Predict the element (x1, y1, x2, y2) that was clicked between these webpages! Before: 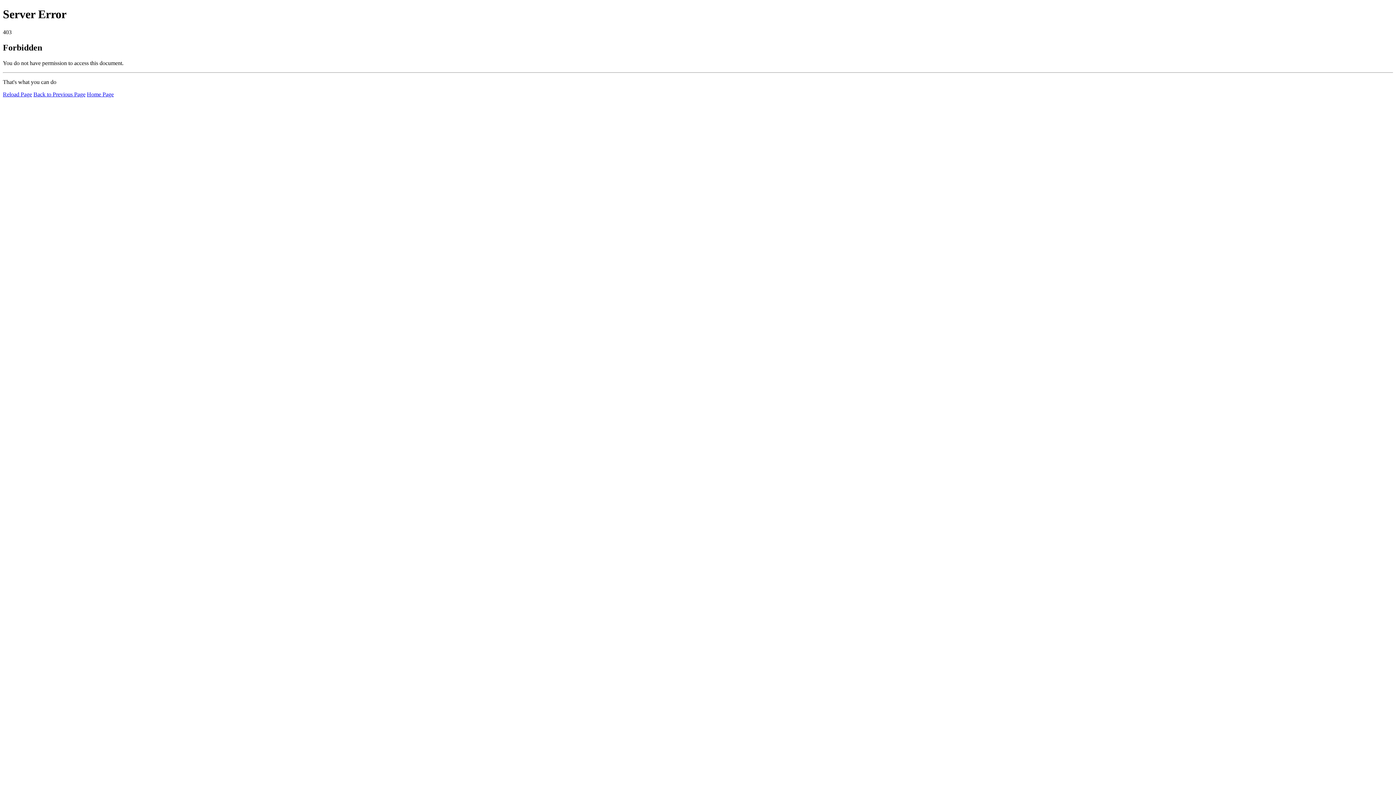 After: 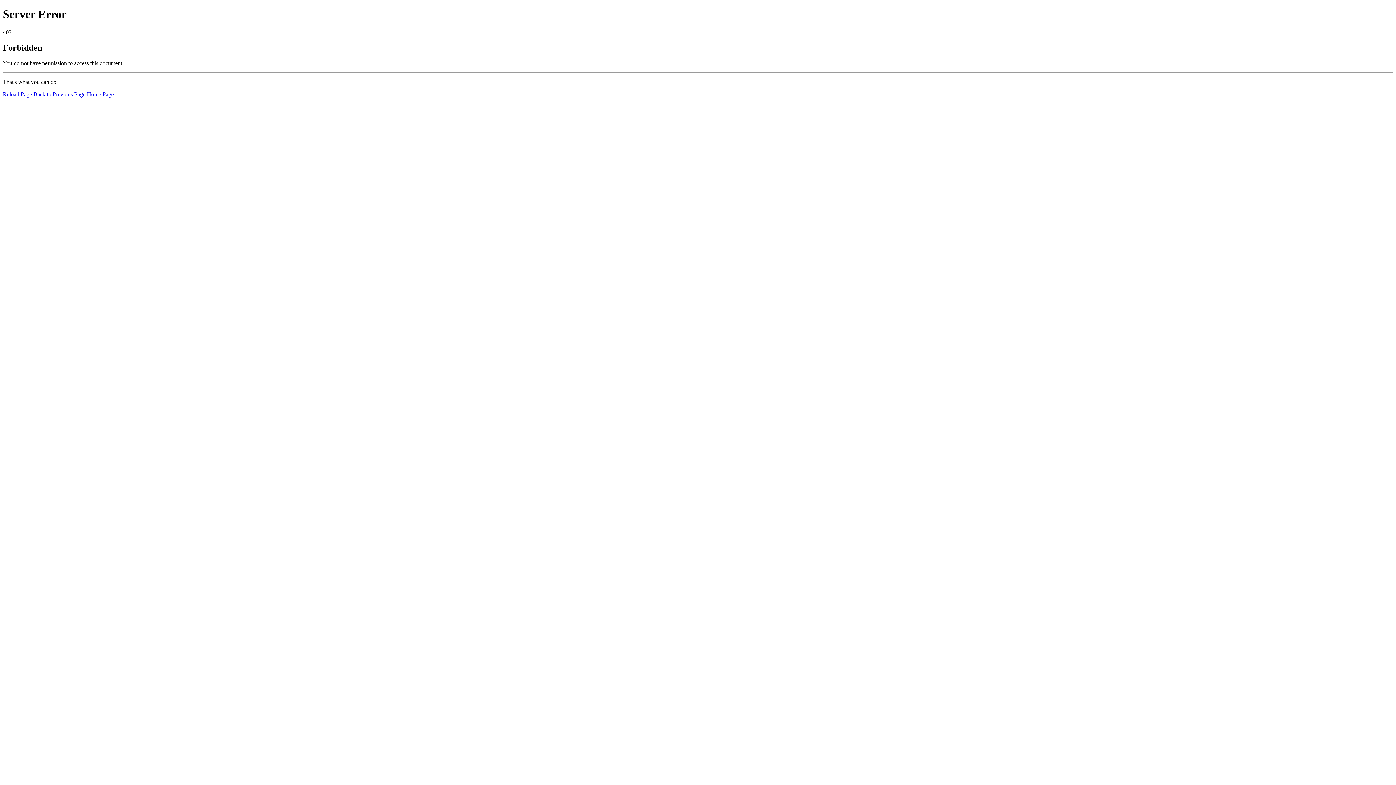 Action: bbox: (2, 91, 32, 97) label: Reload Page